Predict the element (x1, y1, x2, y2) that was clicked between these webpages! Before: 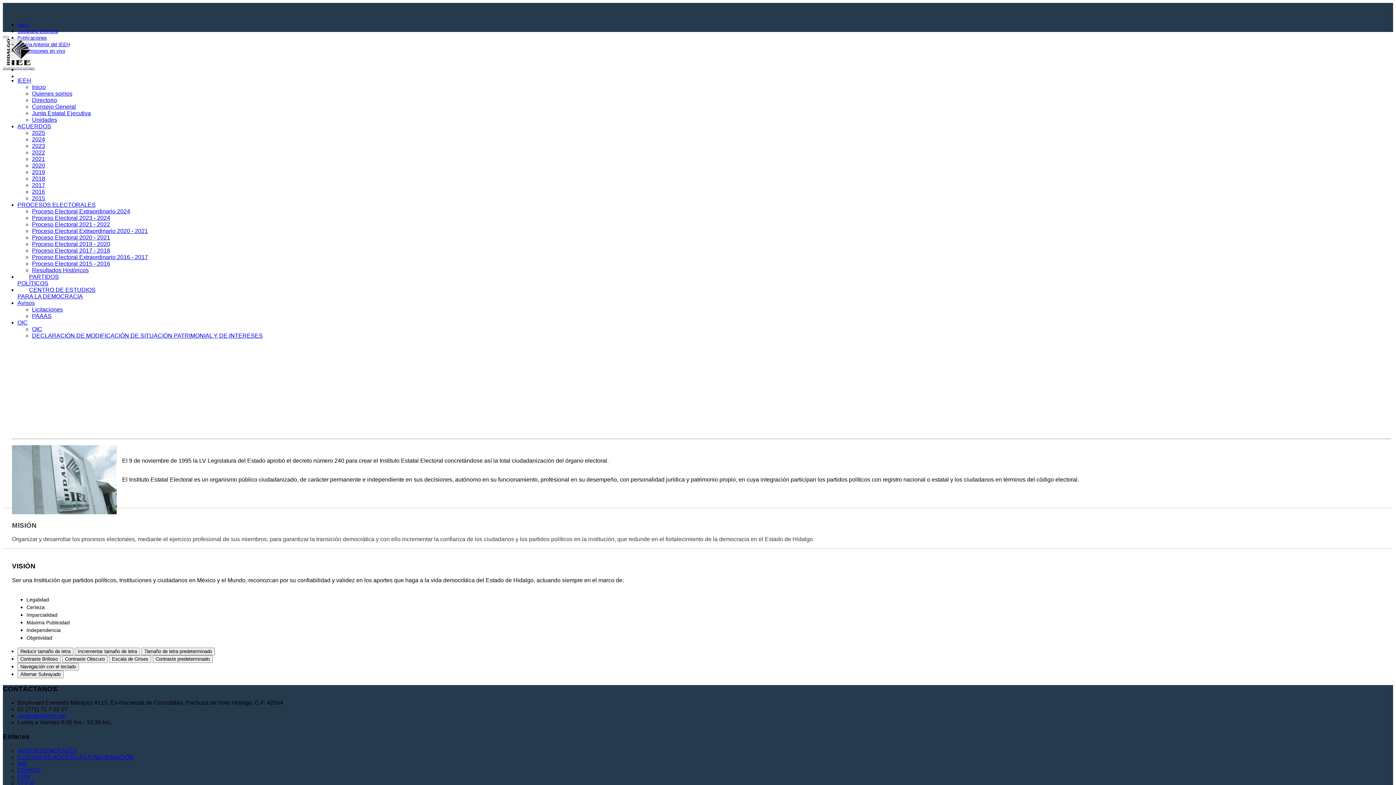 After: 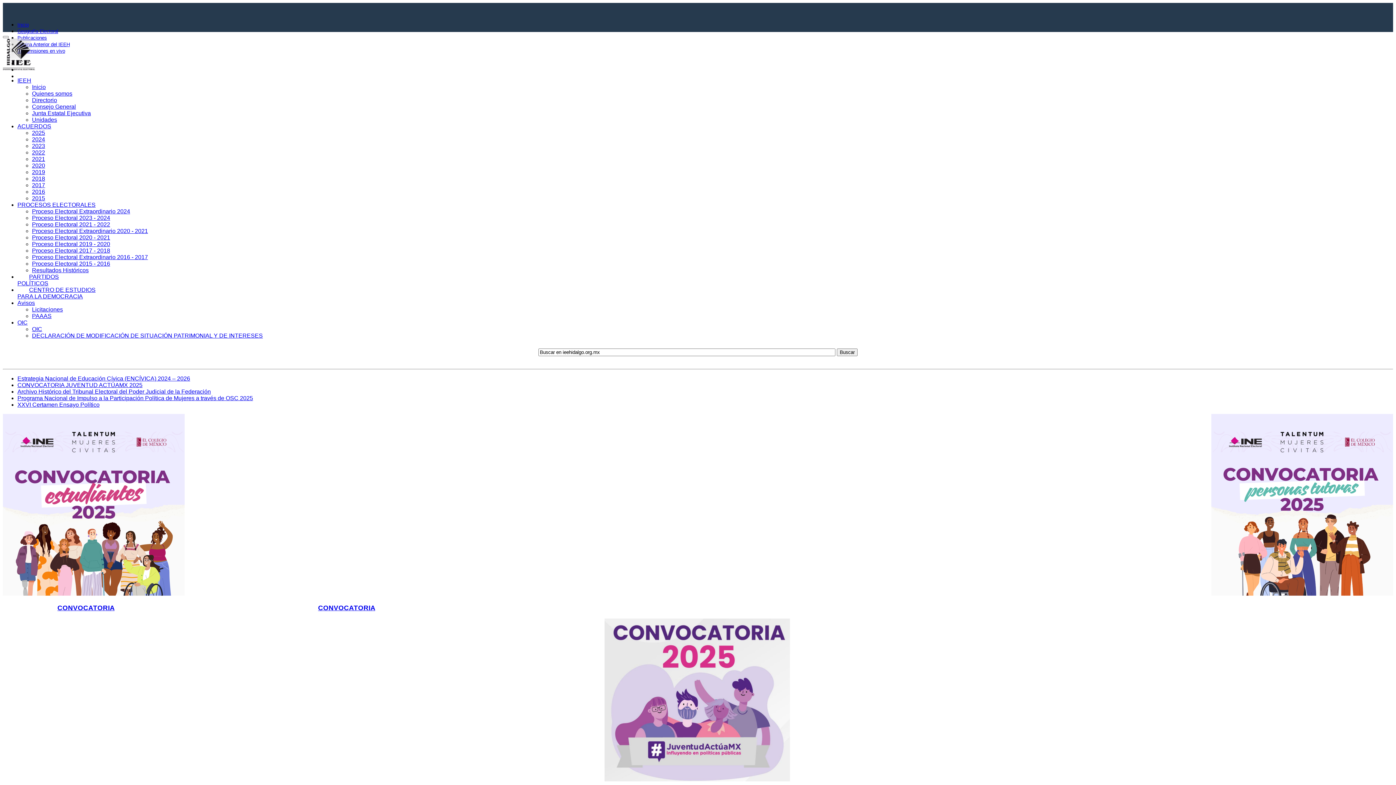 Action: label: Inicio bbox: (32, 84, 45, 90)